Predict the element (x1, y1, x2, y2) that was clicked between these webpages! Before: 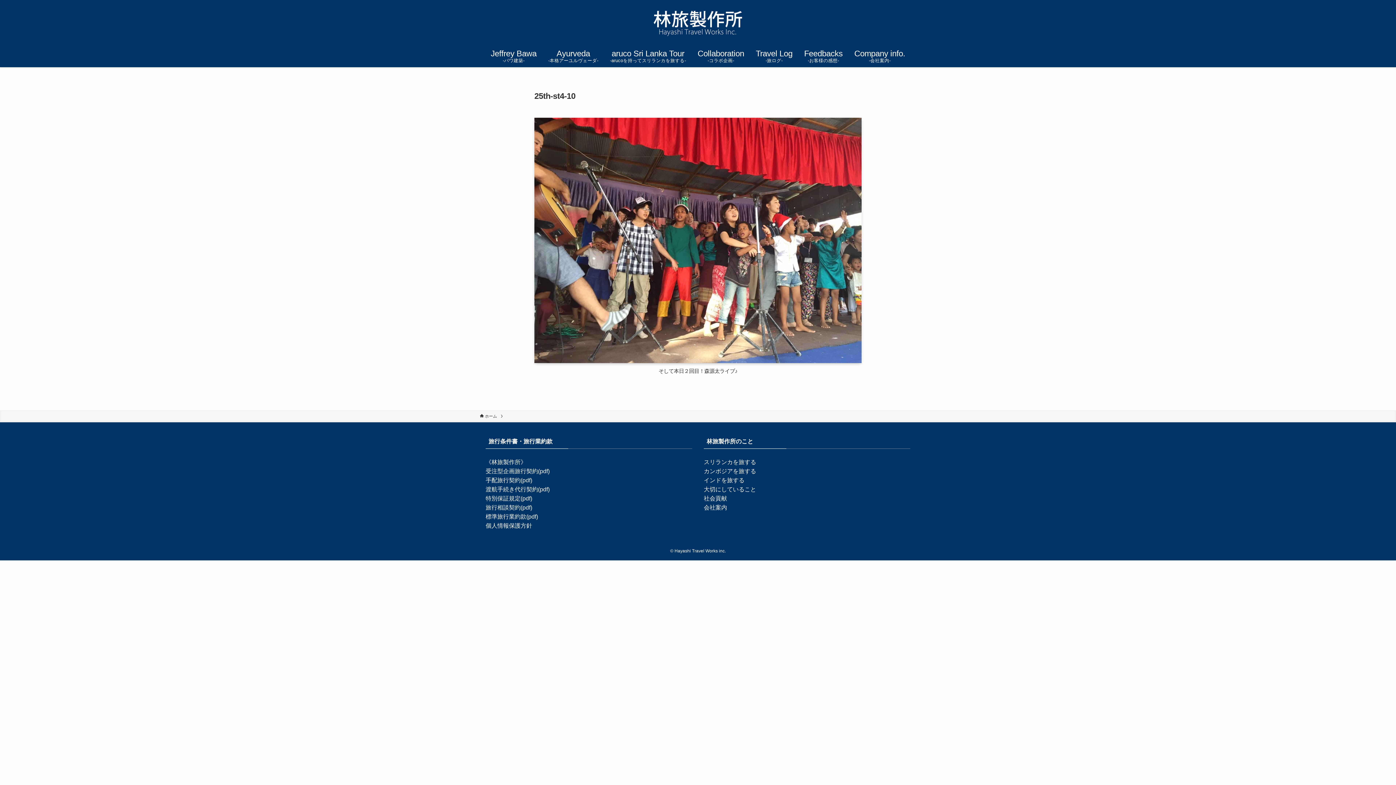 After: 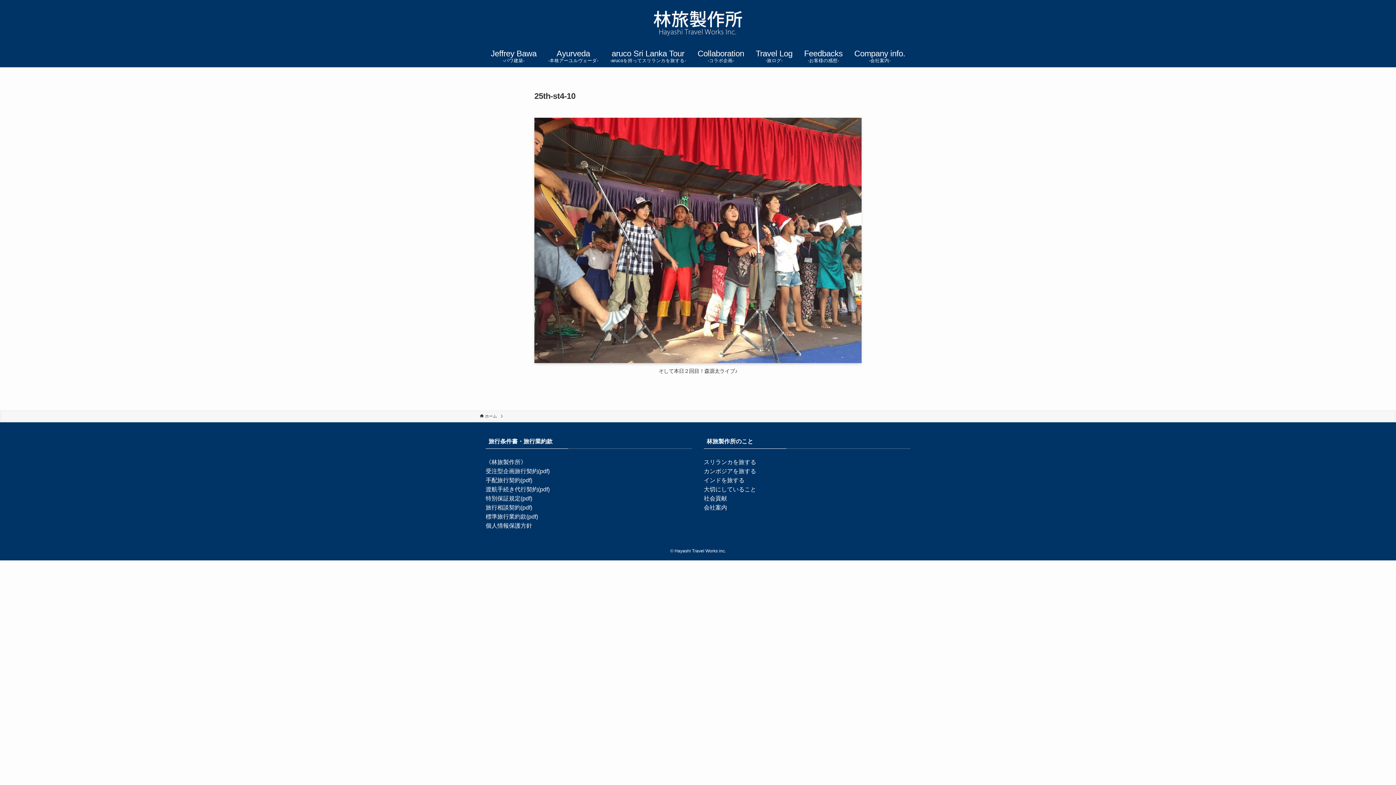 Action: bbox: (485, 504, 532, 510) label: 旅行相談契約(pdf)